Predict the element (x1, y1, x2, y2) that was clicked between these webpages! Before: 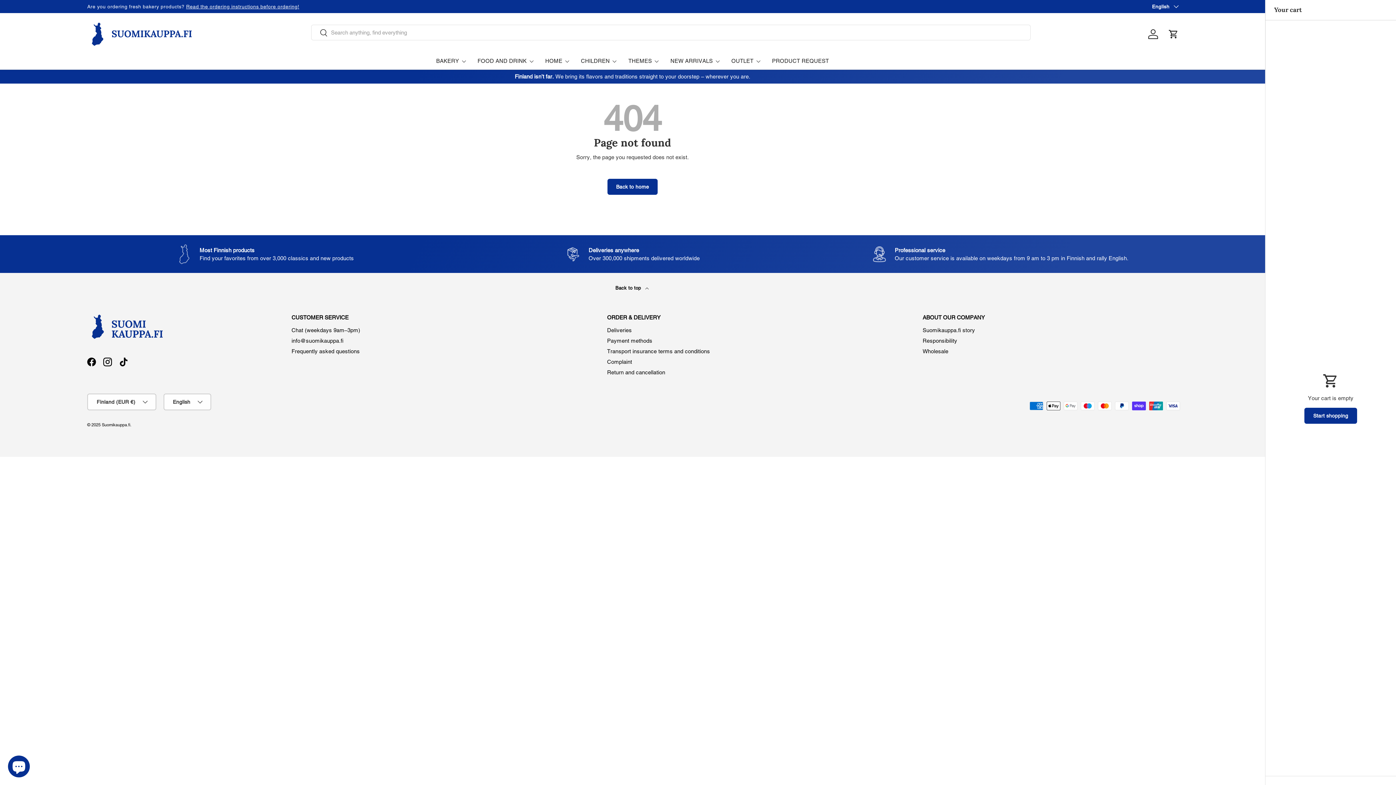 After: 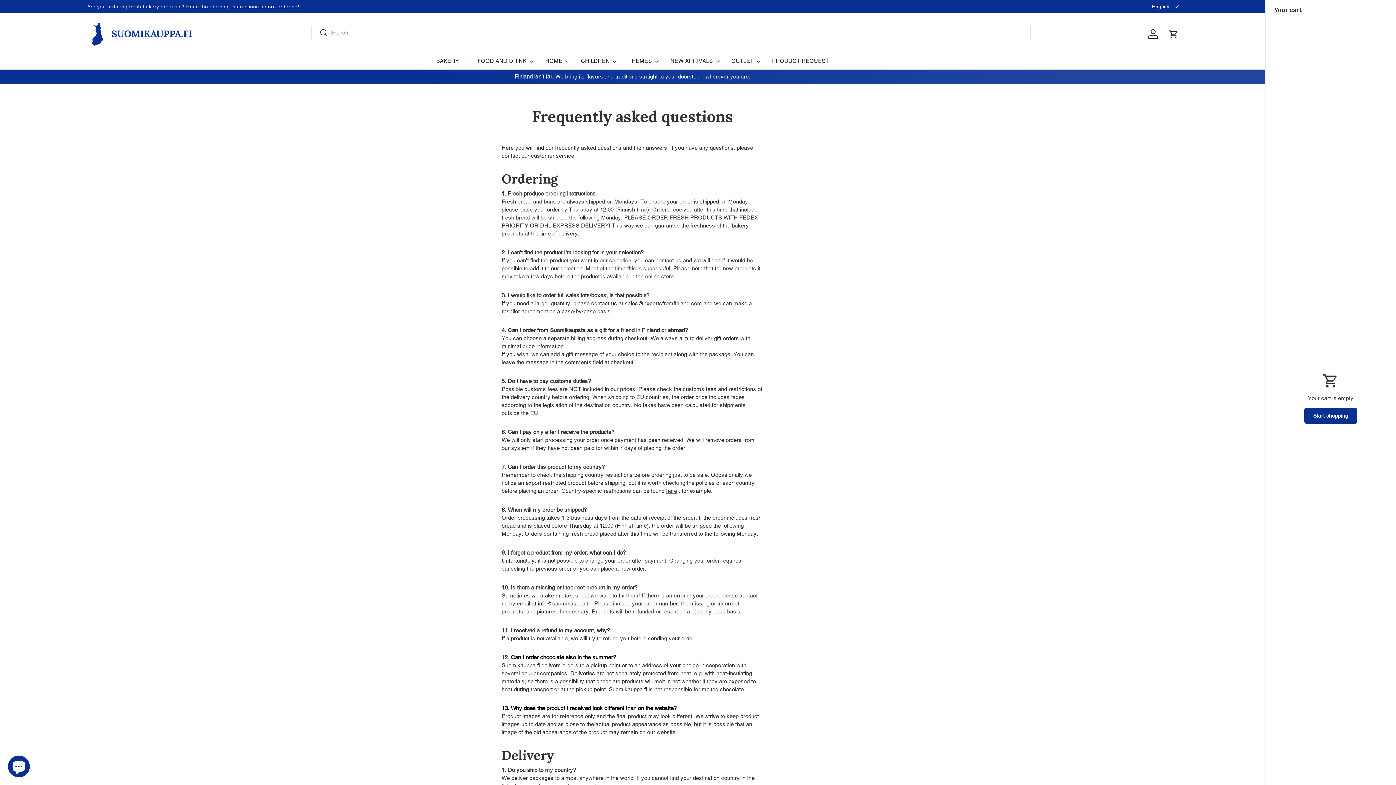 Action: label: Frequently asked questions bbox: (291, 348, 359, 354)